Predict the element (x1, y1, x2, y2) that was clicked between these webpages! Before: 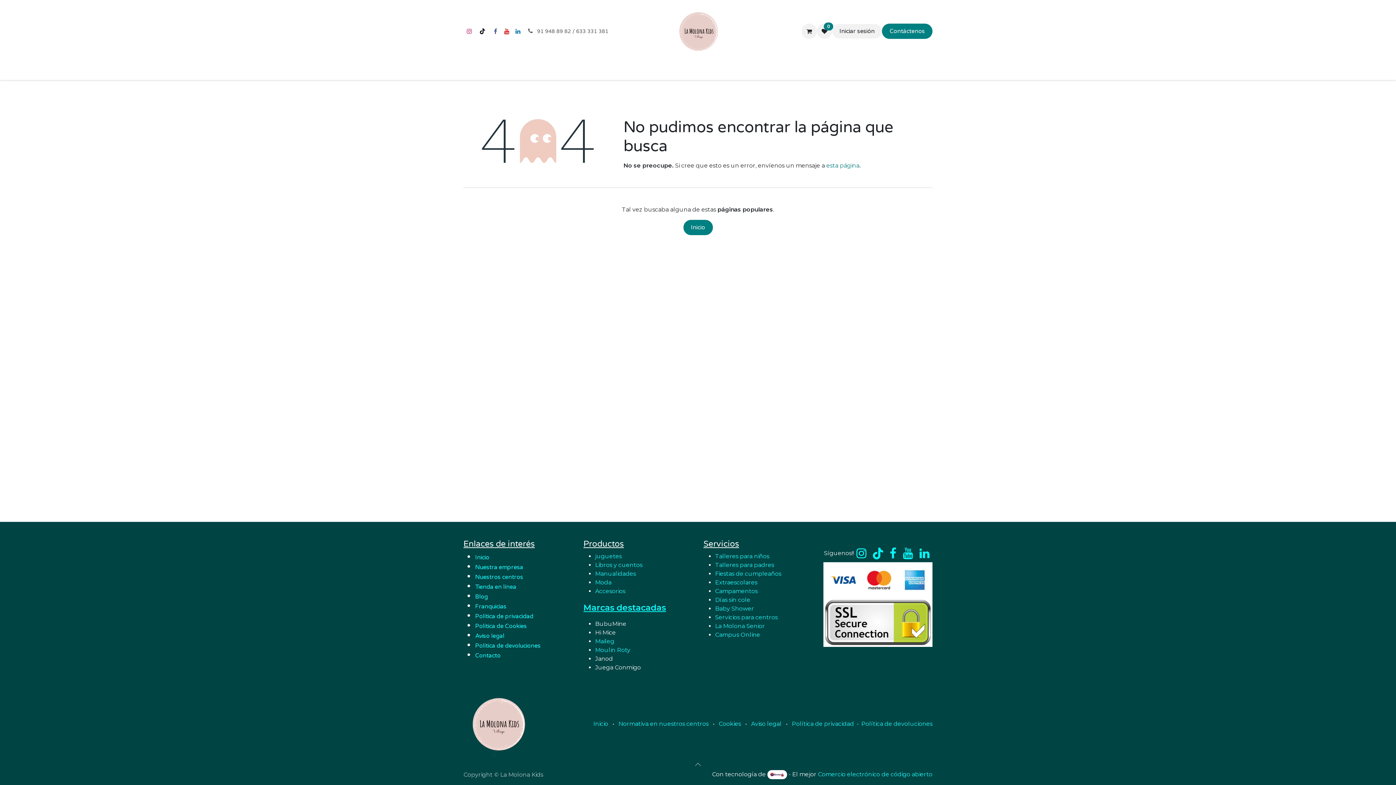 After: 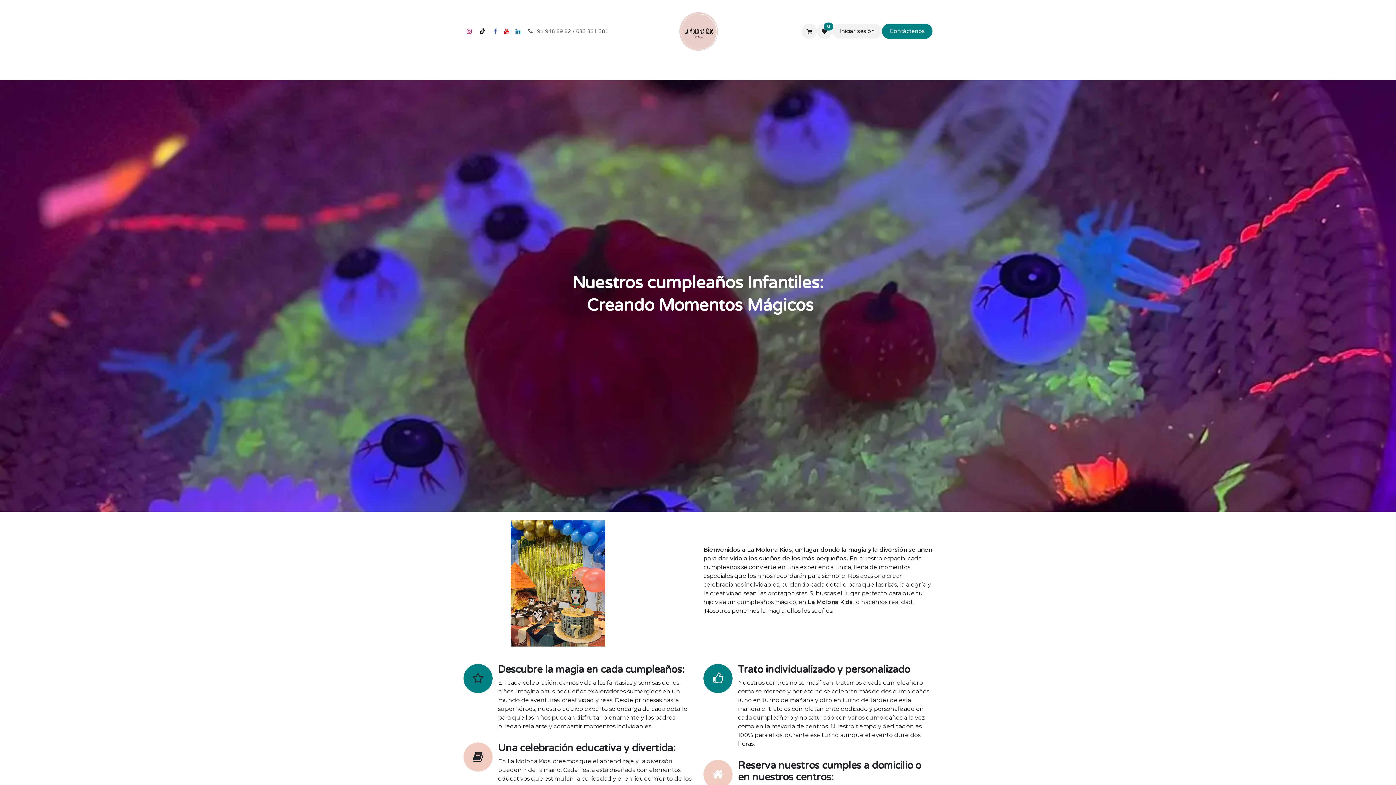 Action: label: Baby Shower bbox: (715, 605, 754, 612)